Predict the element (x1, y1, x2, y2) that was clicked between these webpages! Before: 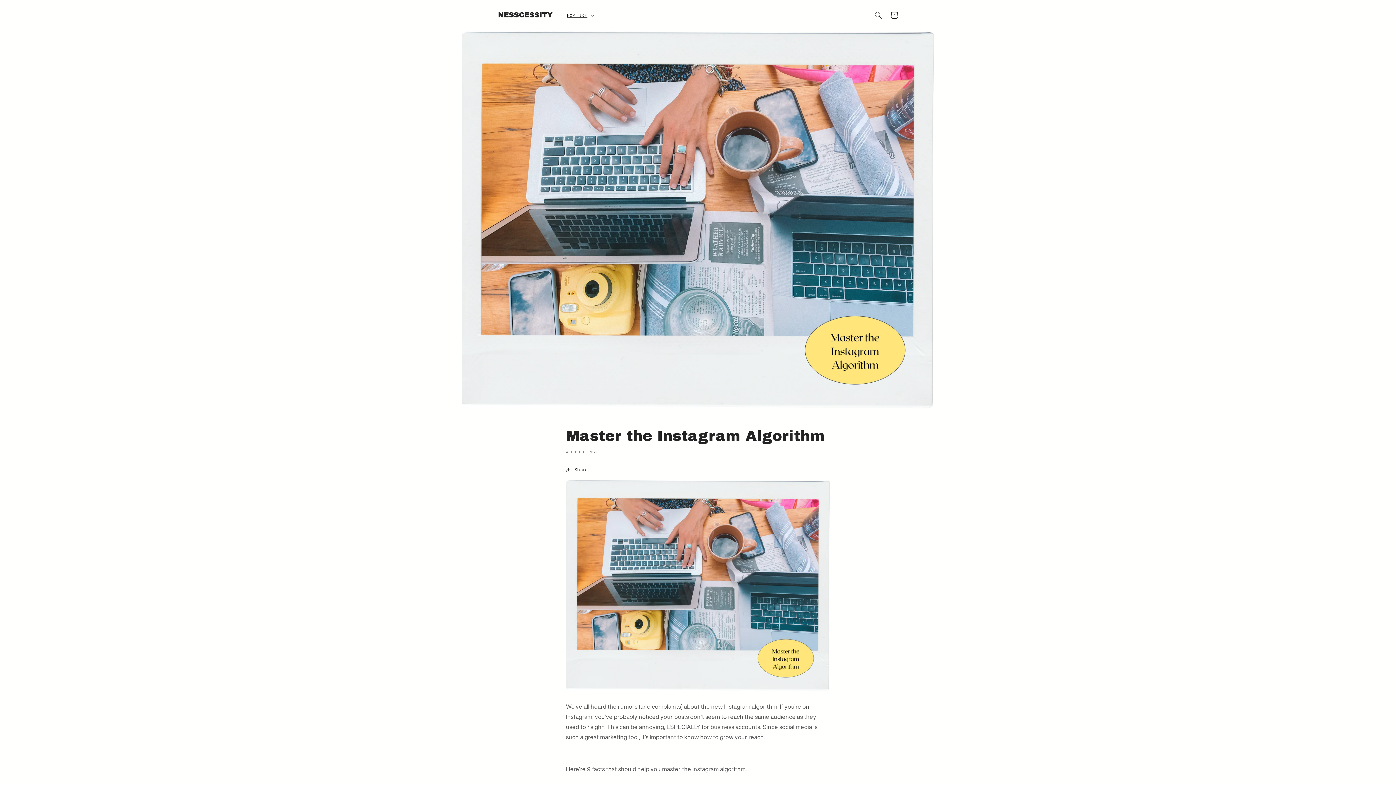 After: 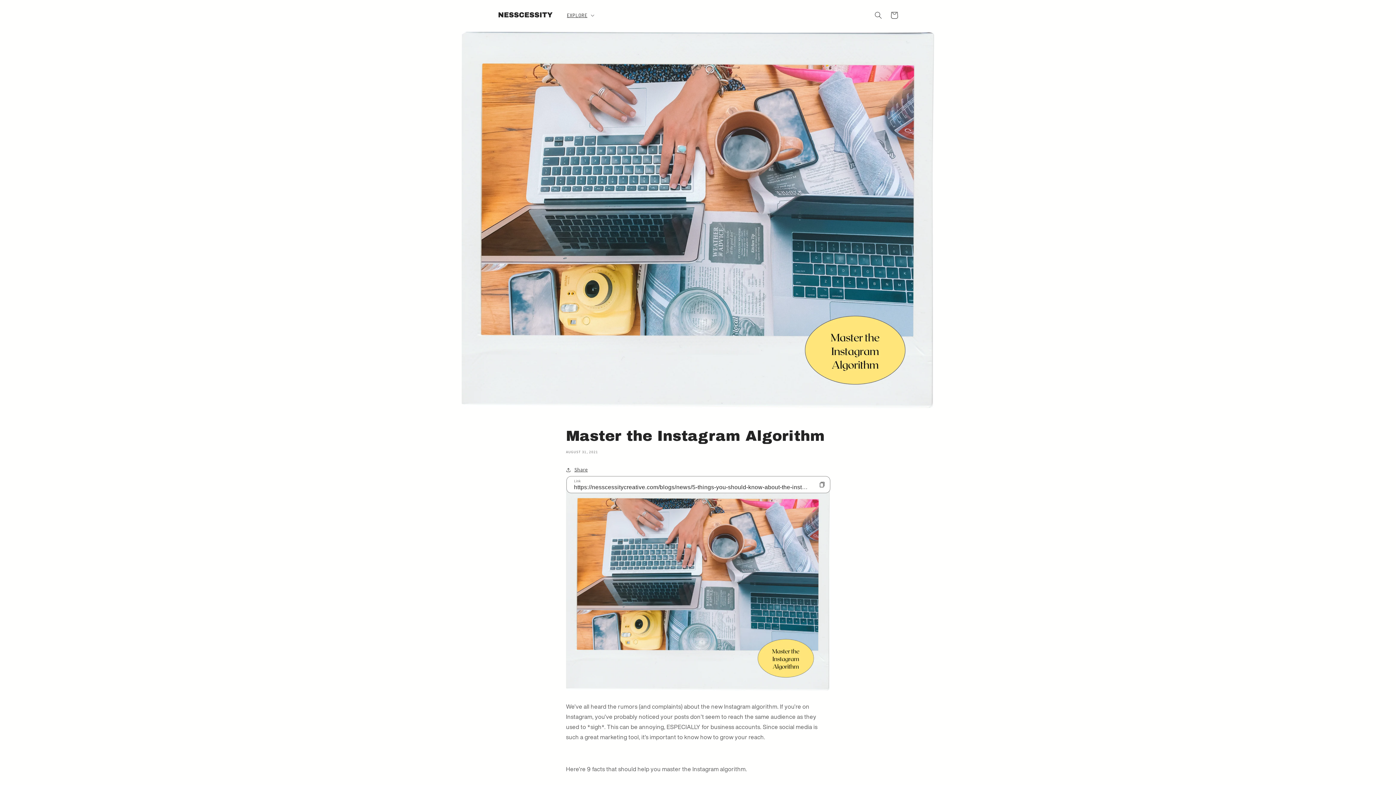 Action: label: Share bbox: (566, 465, 588, 474)